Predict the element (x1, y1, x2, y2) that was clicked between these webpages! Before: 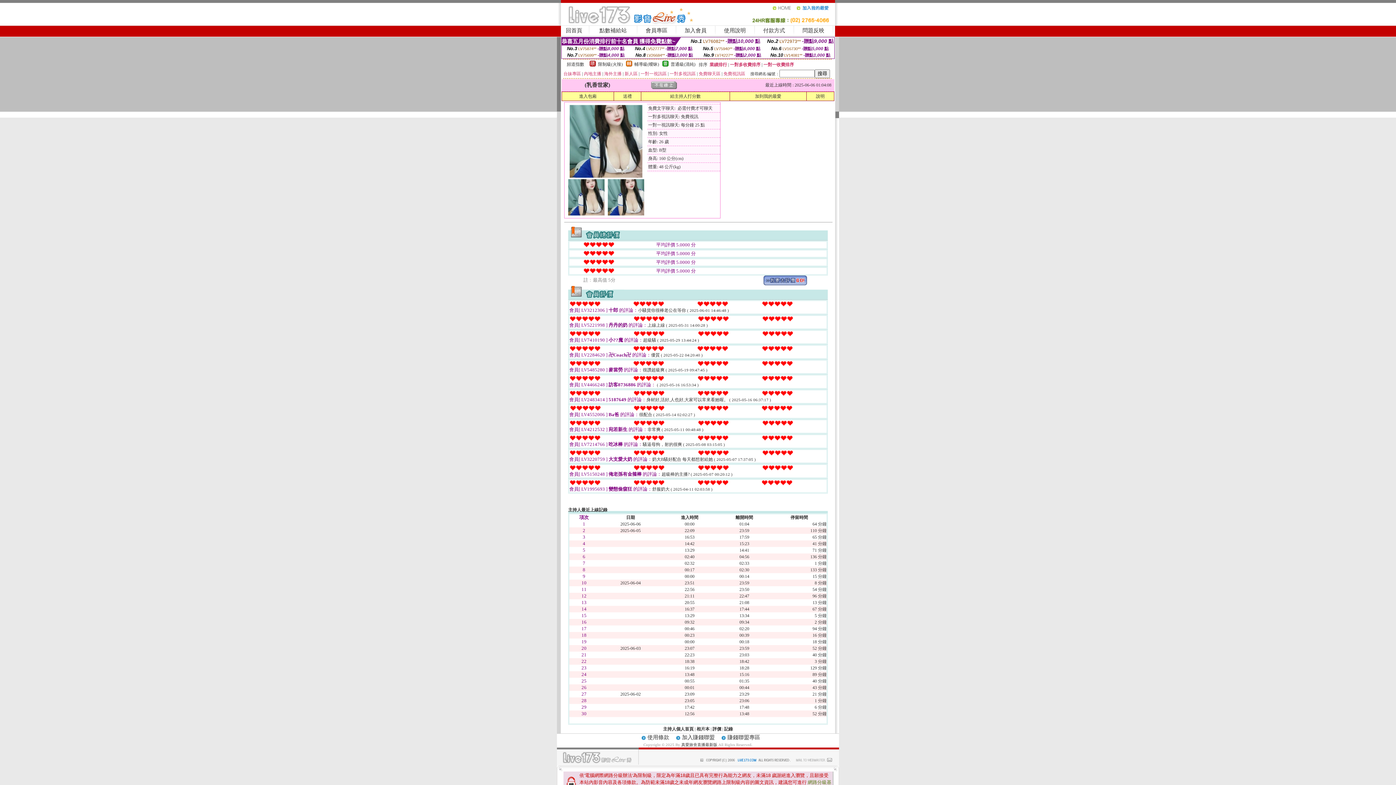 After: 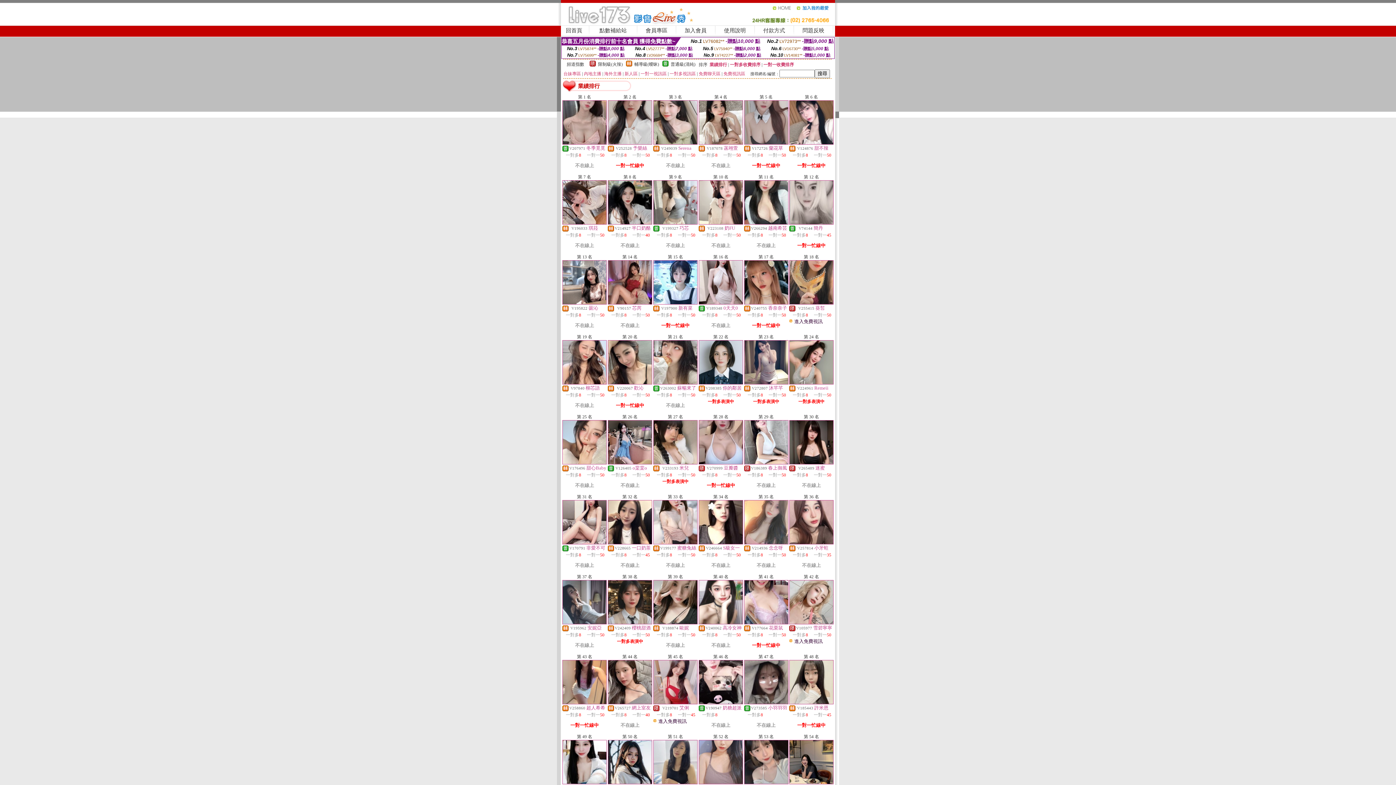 Action: bbox: (709, 62, 727, 67) label: 業績排行